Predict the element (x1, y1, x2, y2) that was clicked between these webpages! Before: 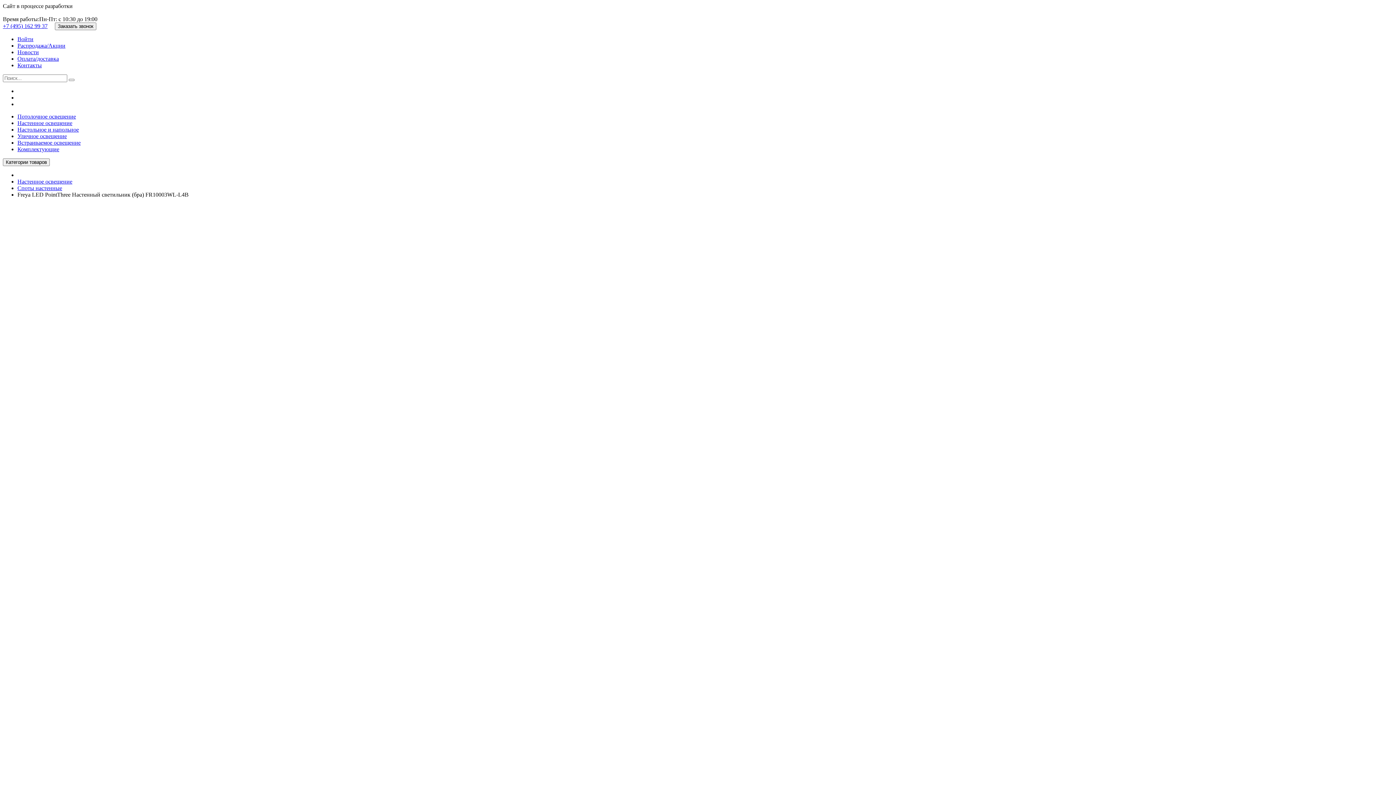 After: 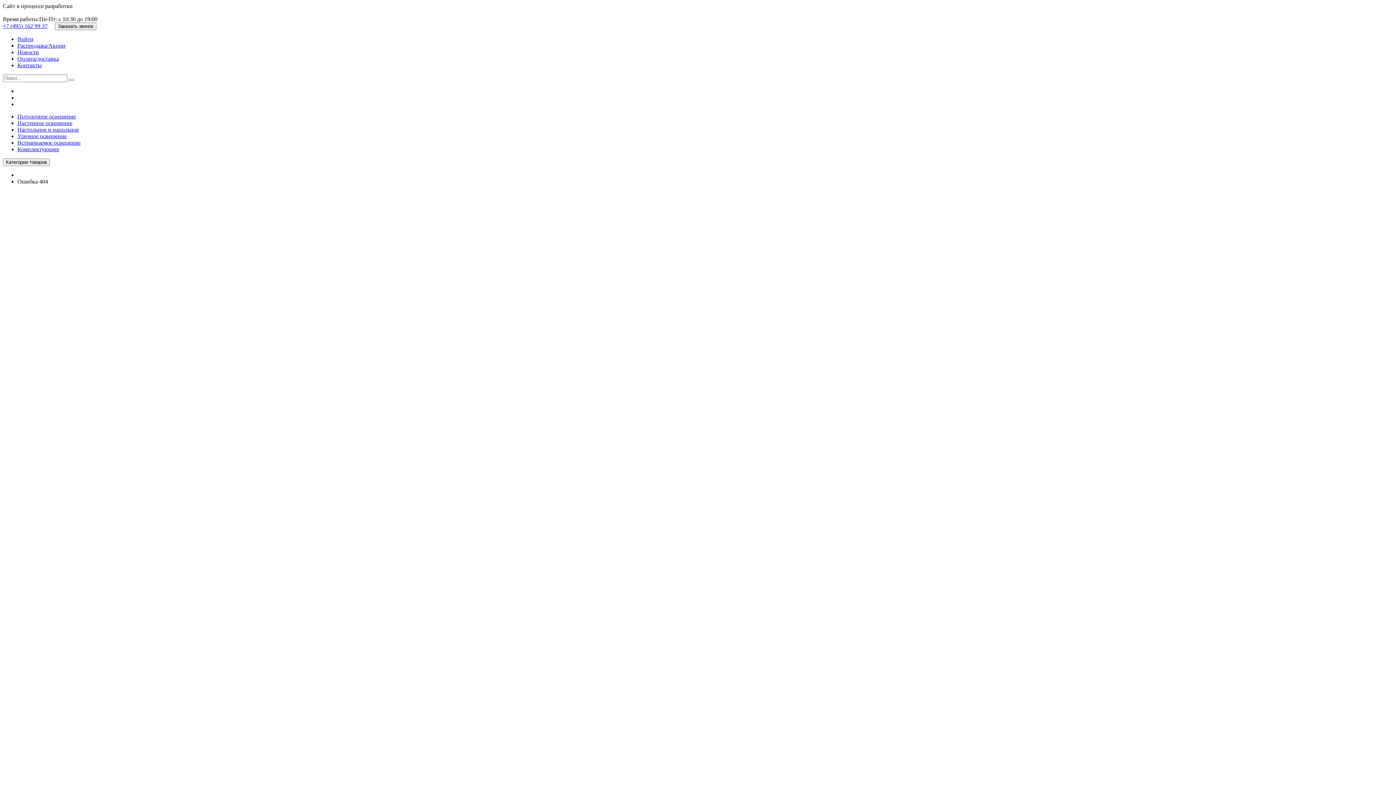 Action: label: Распродажа/Акции bbox: (17, 42, 65, 48)